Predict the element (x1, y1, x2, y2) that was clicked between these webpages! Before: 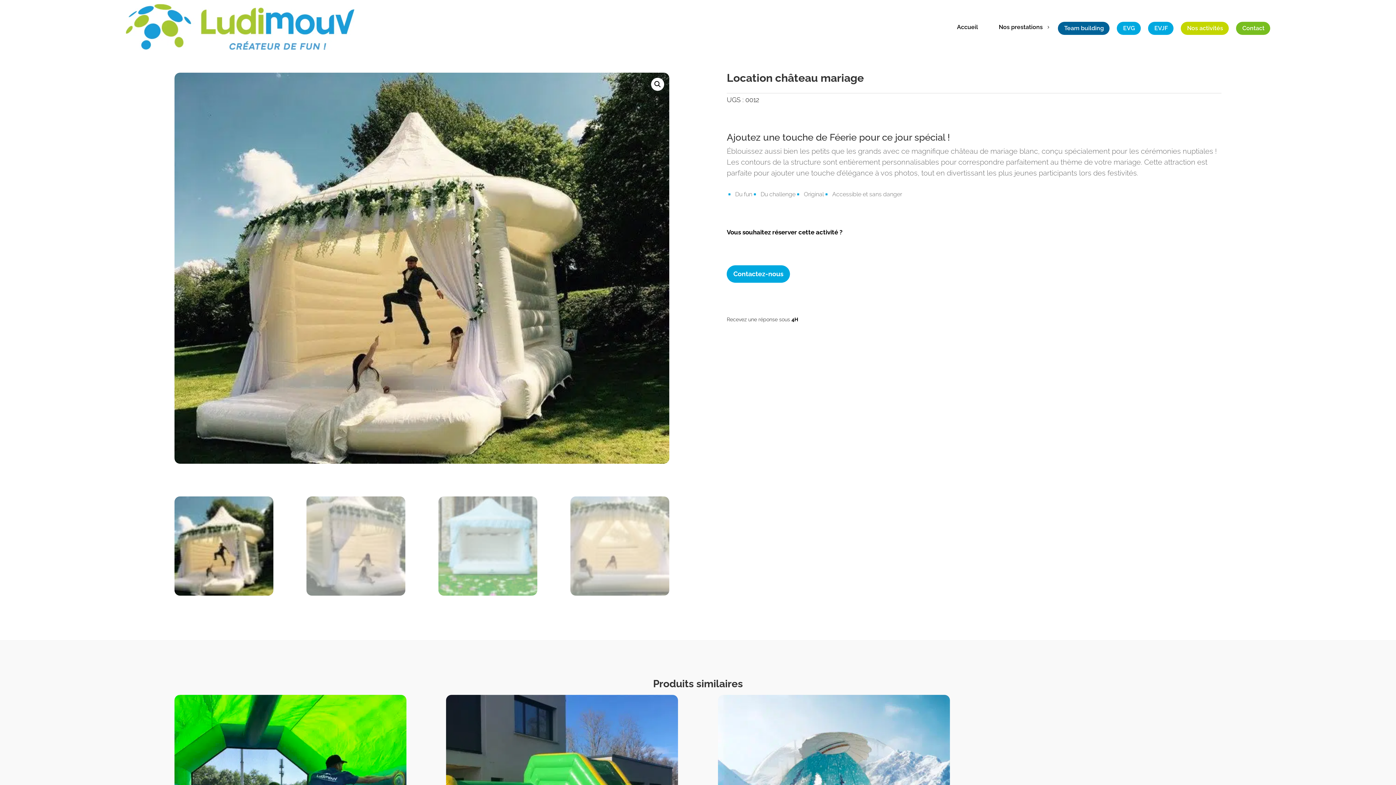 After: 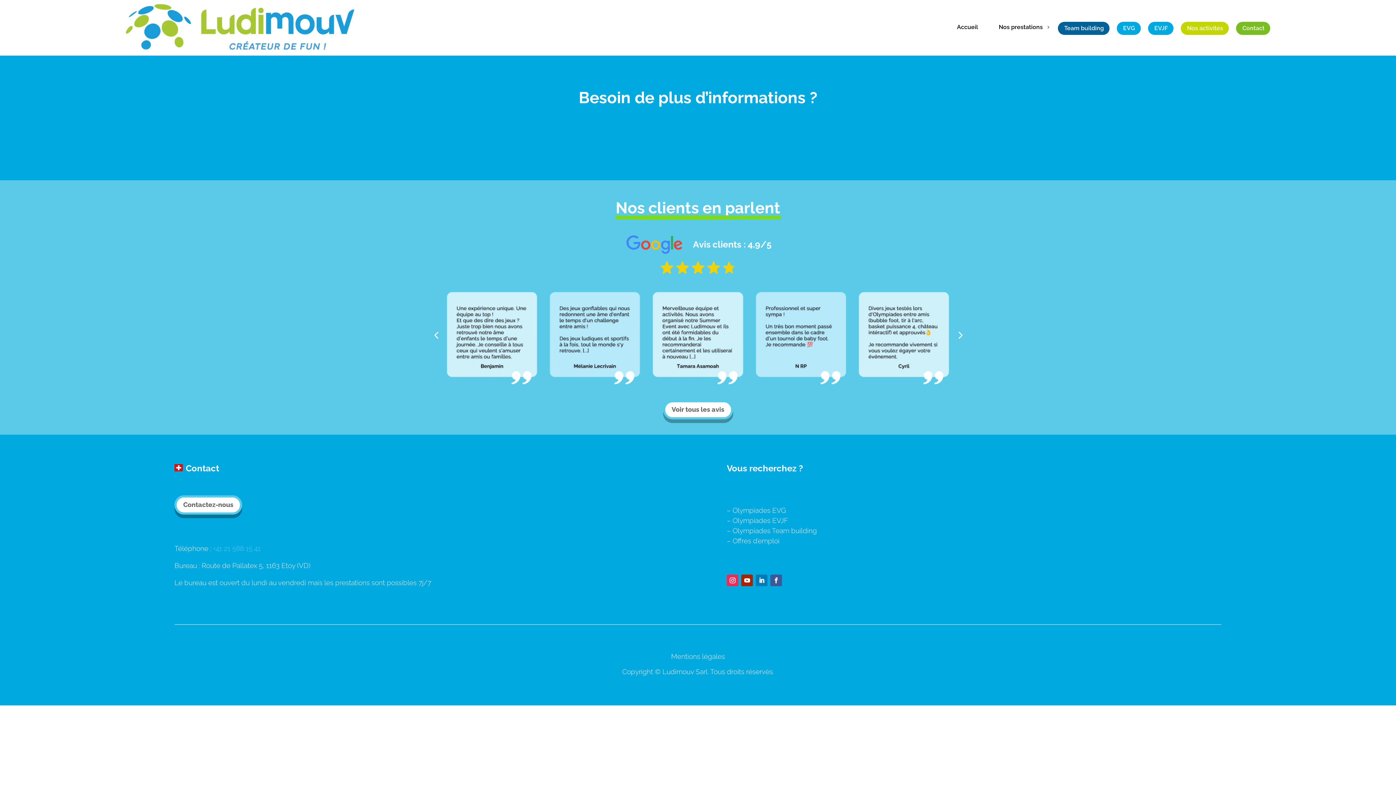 Action: label: Contact bbox: (1242, 22, 1267, 33)